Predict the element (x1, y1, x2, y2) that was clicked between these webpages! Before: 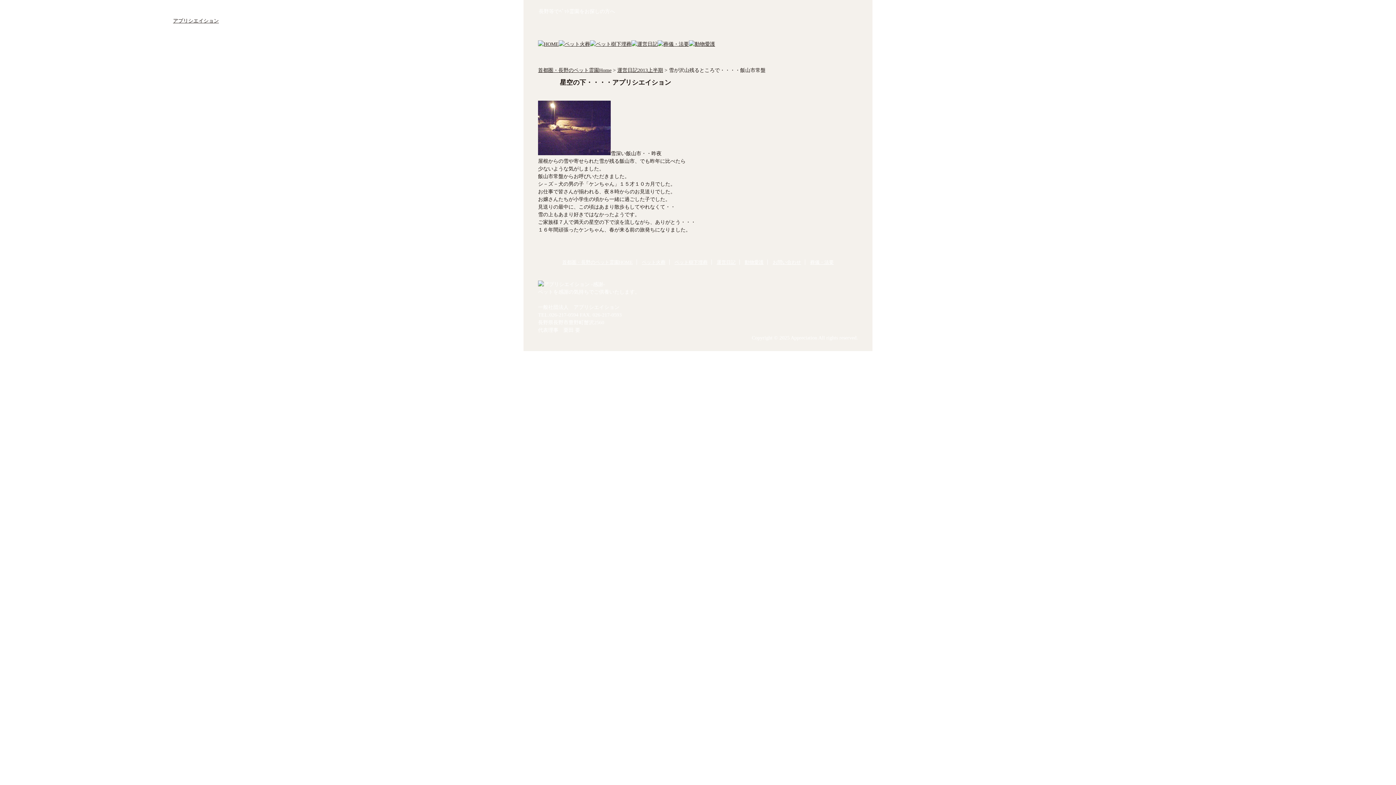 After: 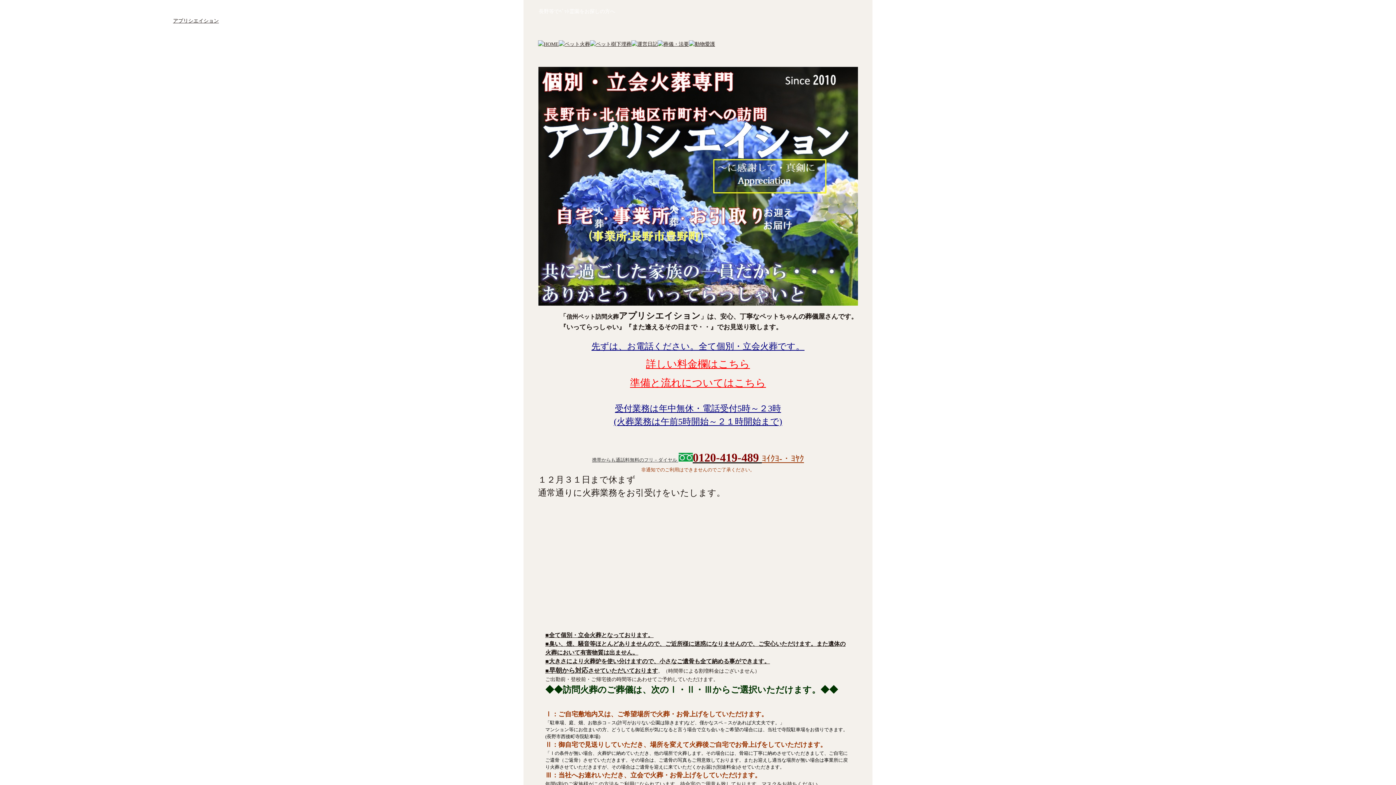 Action: bbox: (642, 259, 665, 265) label: ペット火葬